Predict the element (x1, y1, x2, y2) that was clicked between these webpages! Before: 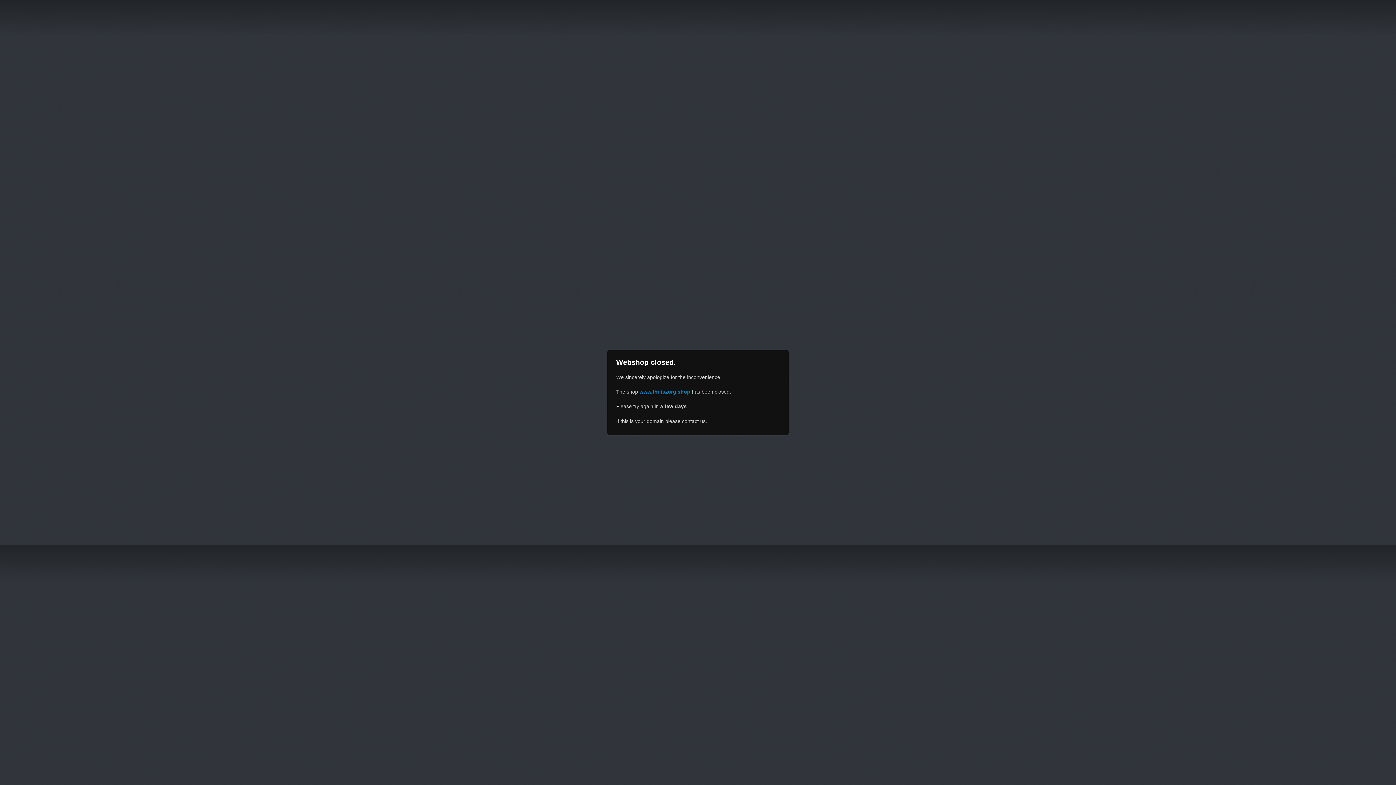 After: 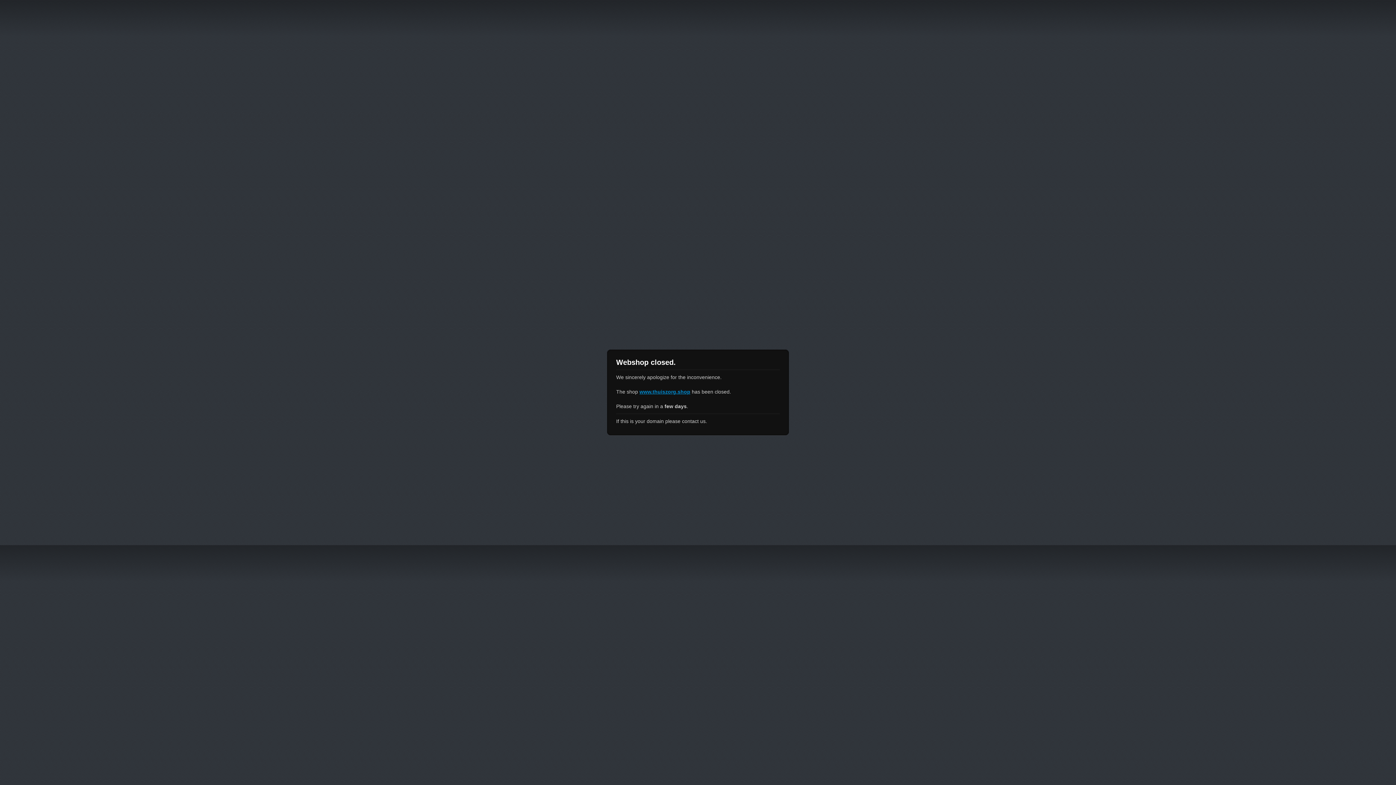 Action: label: www.thuiszorg.shop bbox: (639, 389, 690, 394)